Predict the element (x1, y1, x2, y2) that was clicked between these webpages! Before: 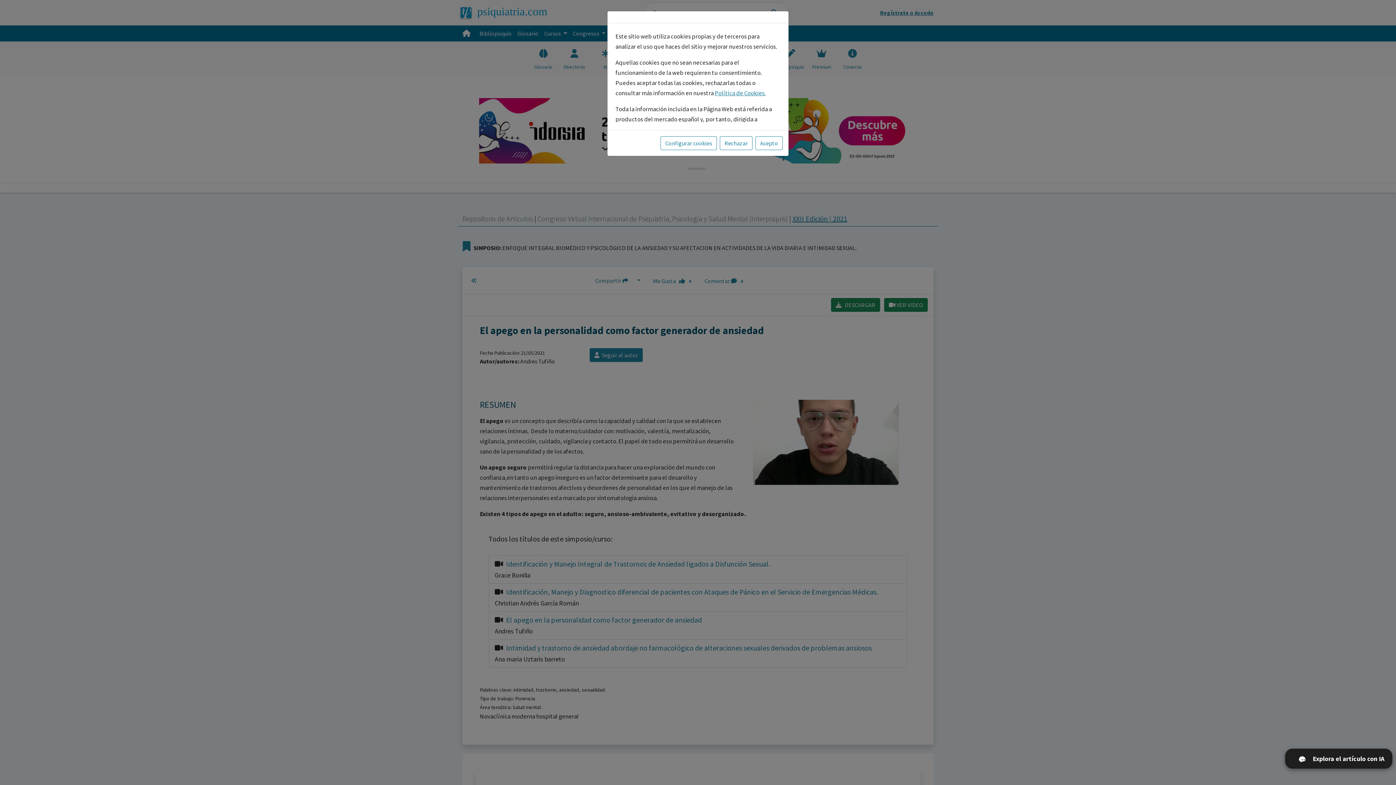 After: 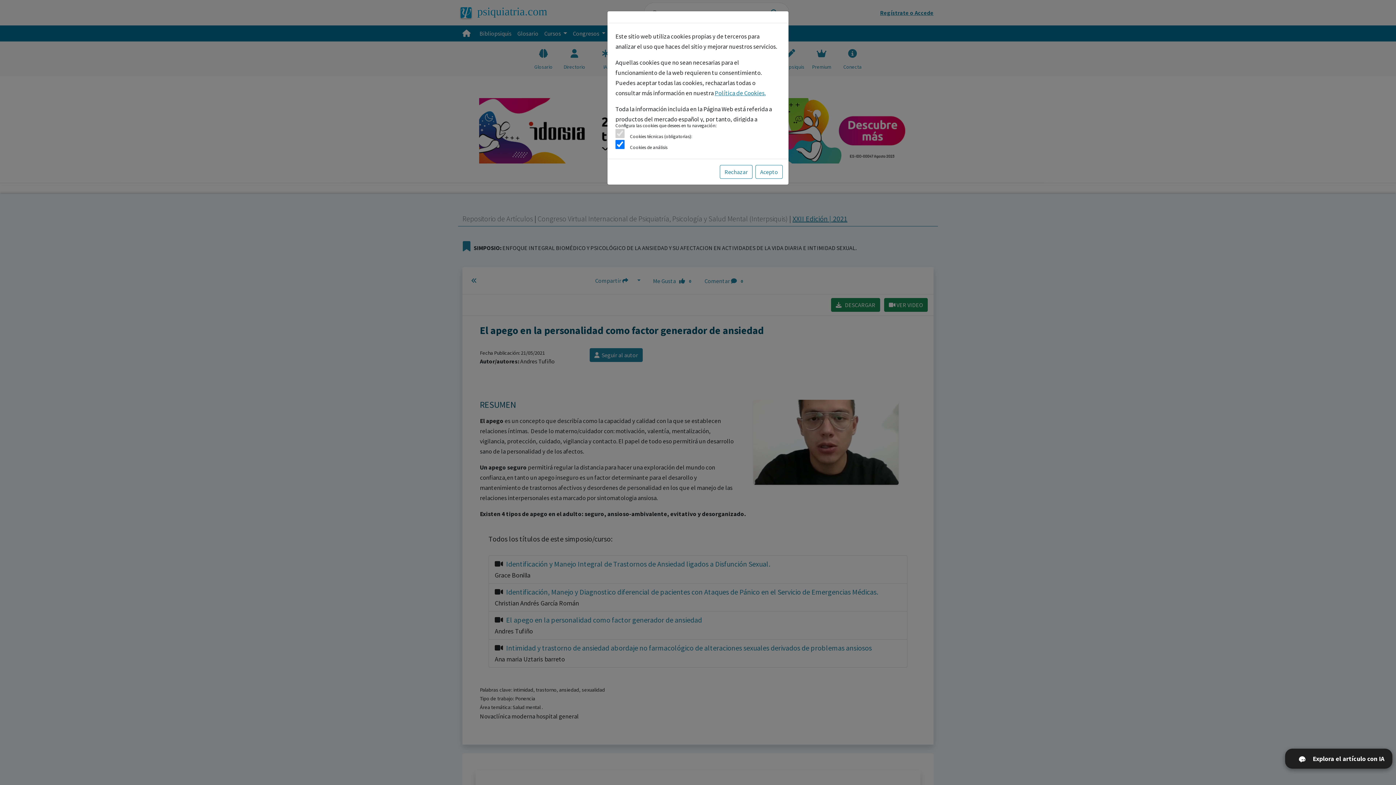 Action: label: Configurar cookies bbox: (660, 136, 717, 150)